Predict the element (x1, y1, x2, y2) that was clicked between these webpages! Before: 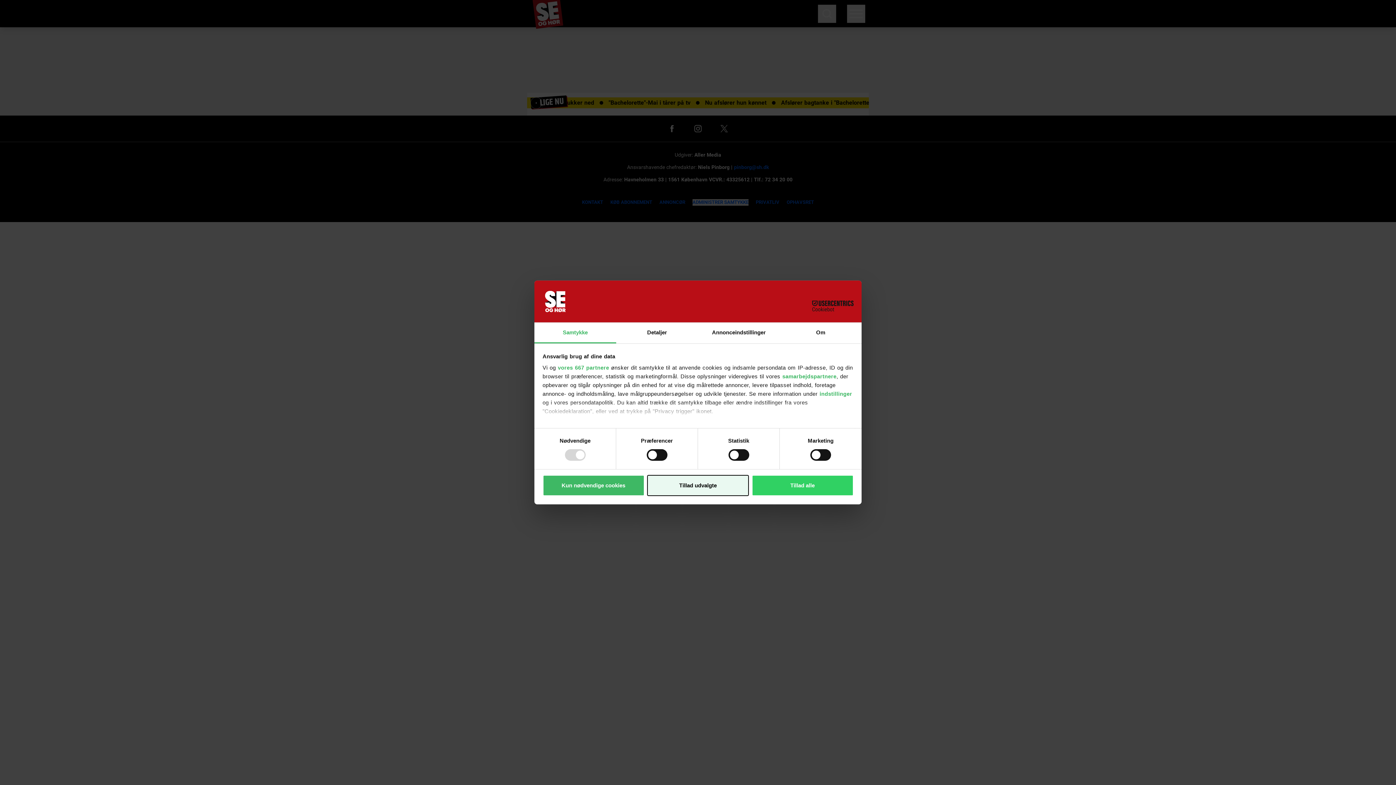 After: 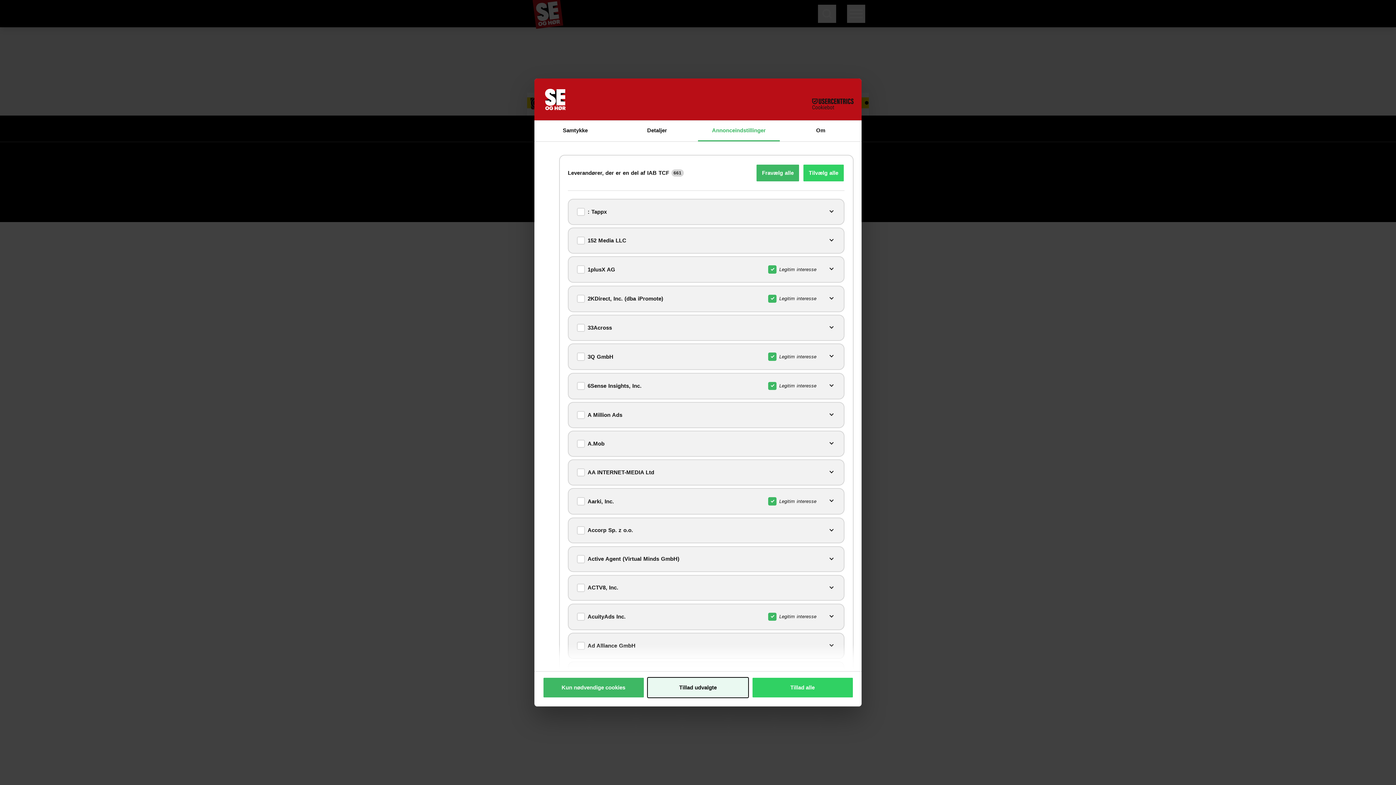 Action: label: vores 667 partnere bbox: (558, 364, 609, 370)